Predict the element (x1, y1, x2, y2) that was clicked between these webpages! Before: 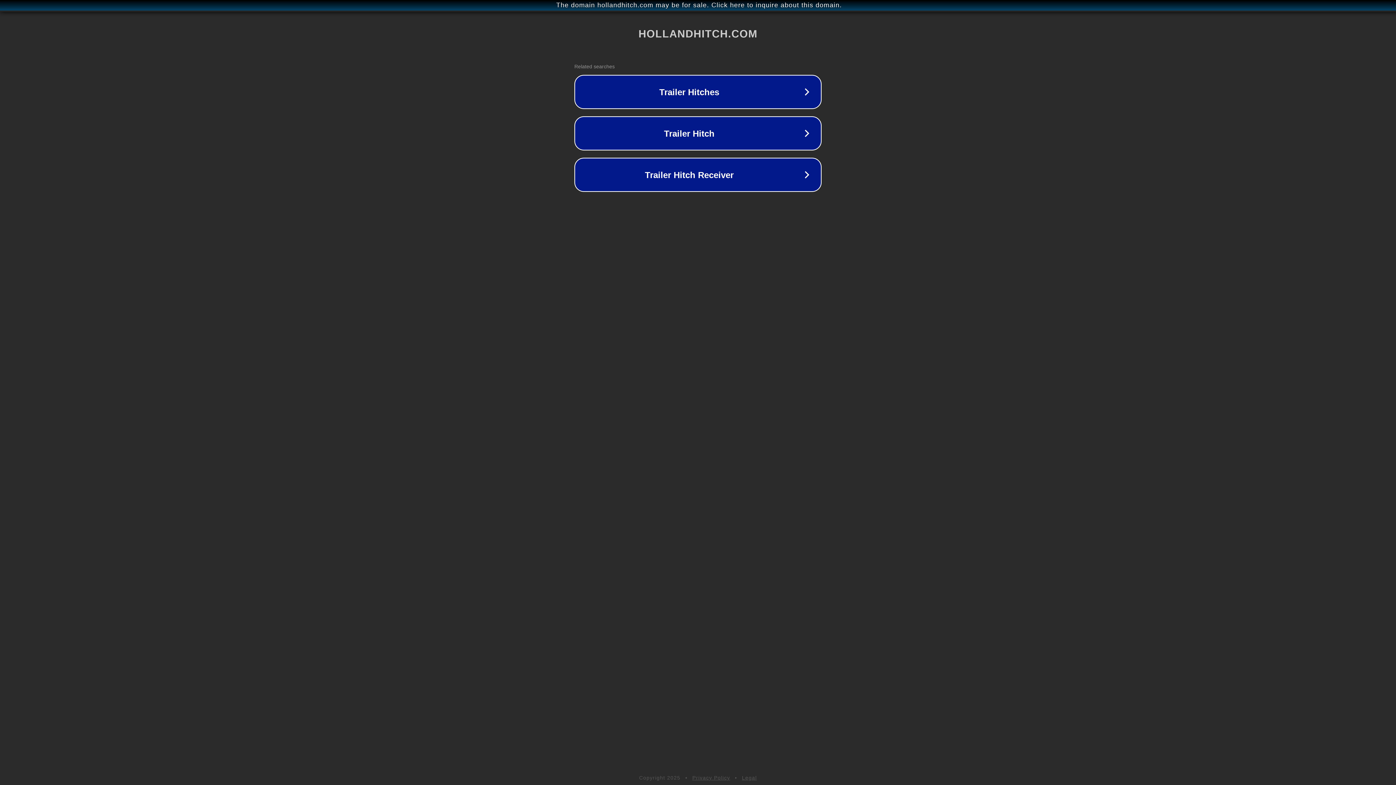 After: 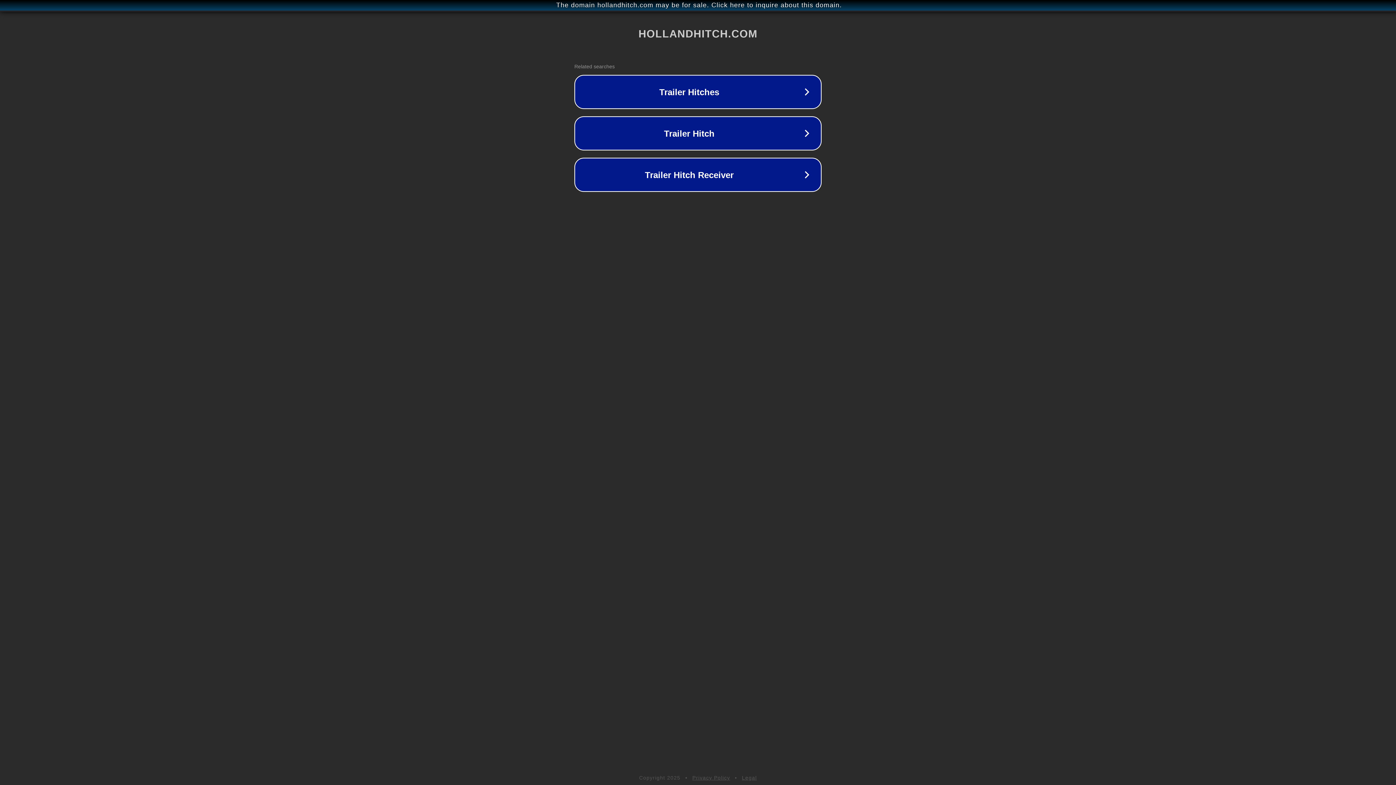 Action: label: Privacy Policy bbox: (692, 775, 730, 781)